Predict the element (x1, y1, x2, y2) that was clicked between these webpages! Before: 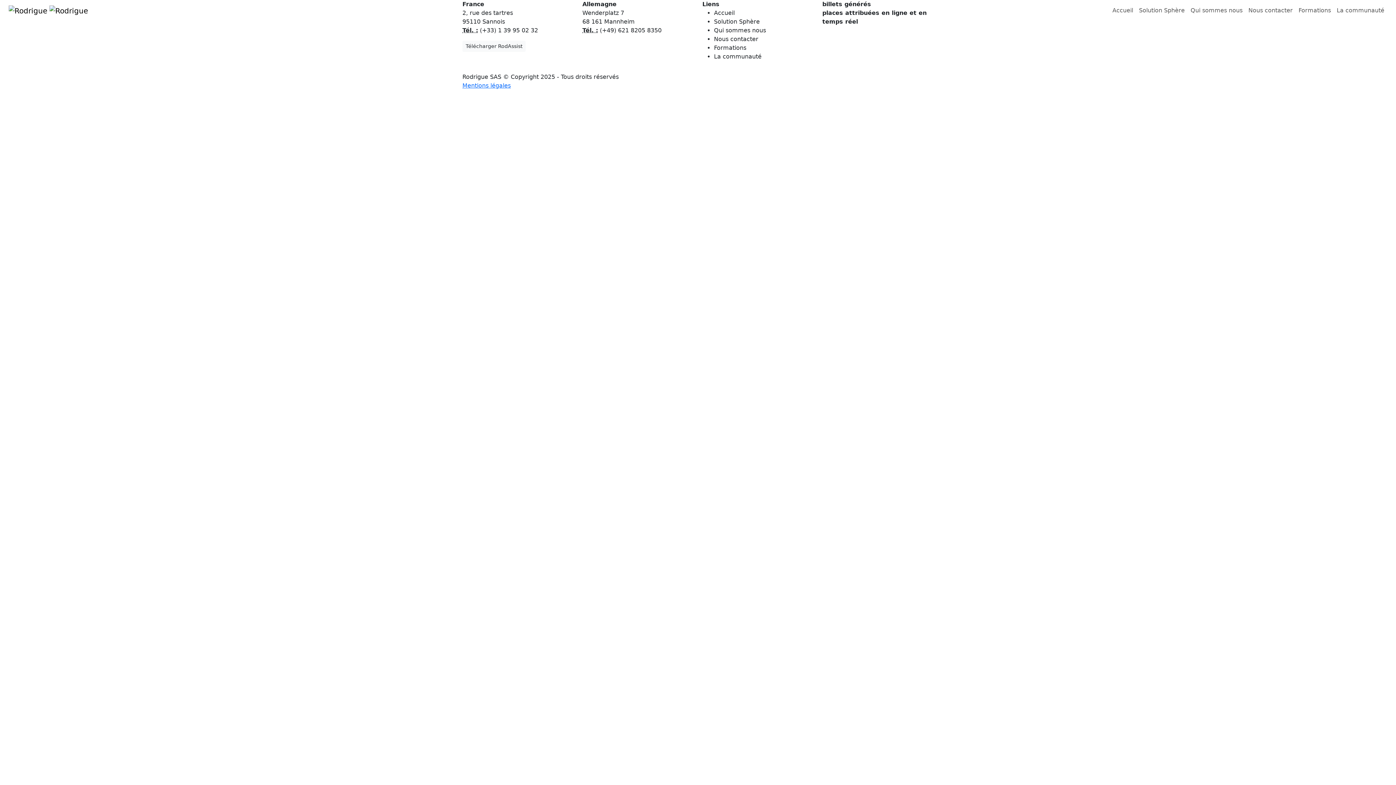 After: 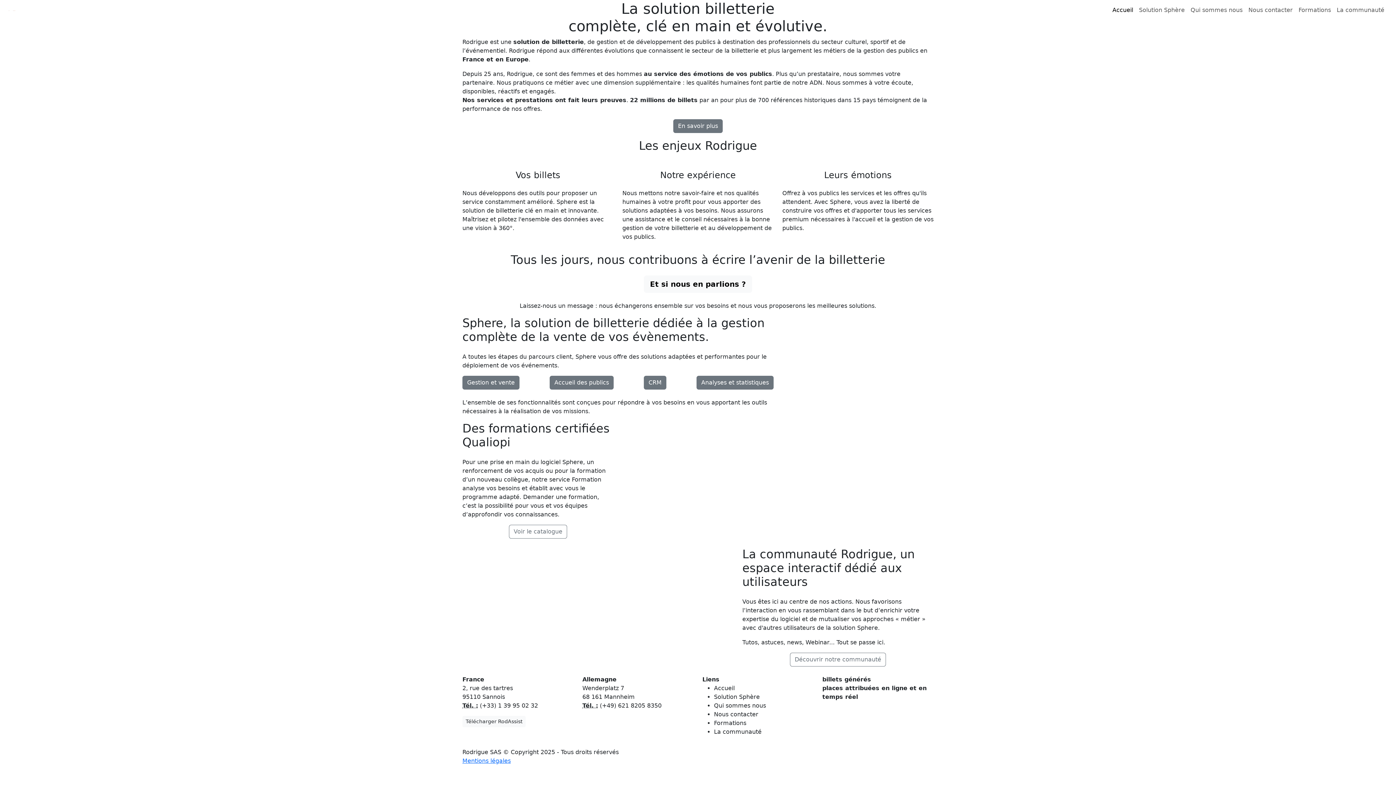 Action: label:   bbox: (8, 2, 88, 18)